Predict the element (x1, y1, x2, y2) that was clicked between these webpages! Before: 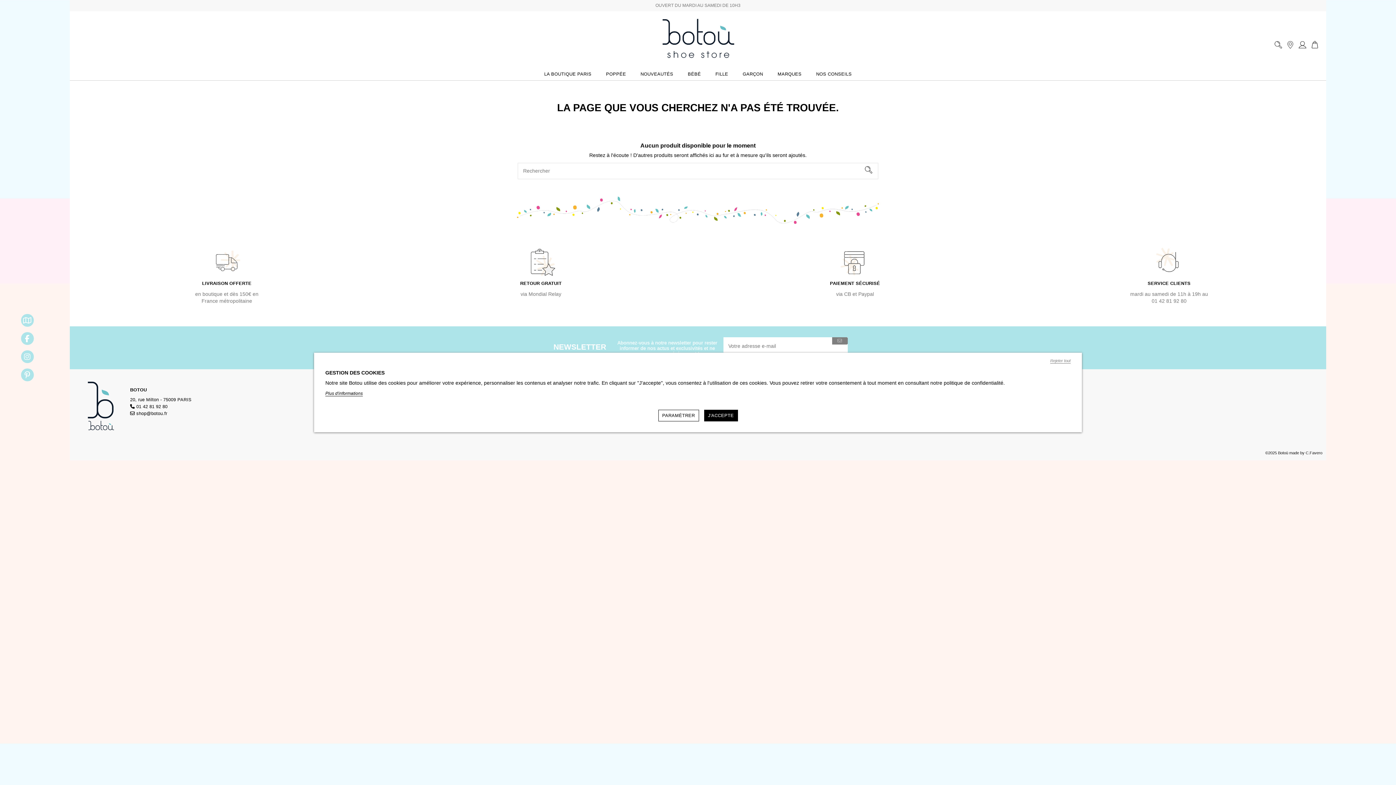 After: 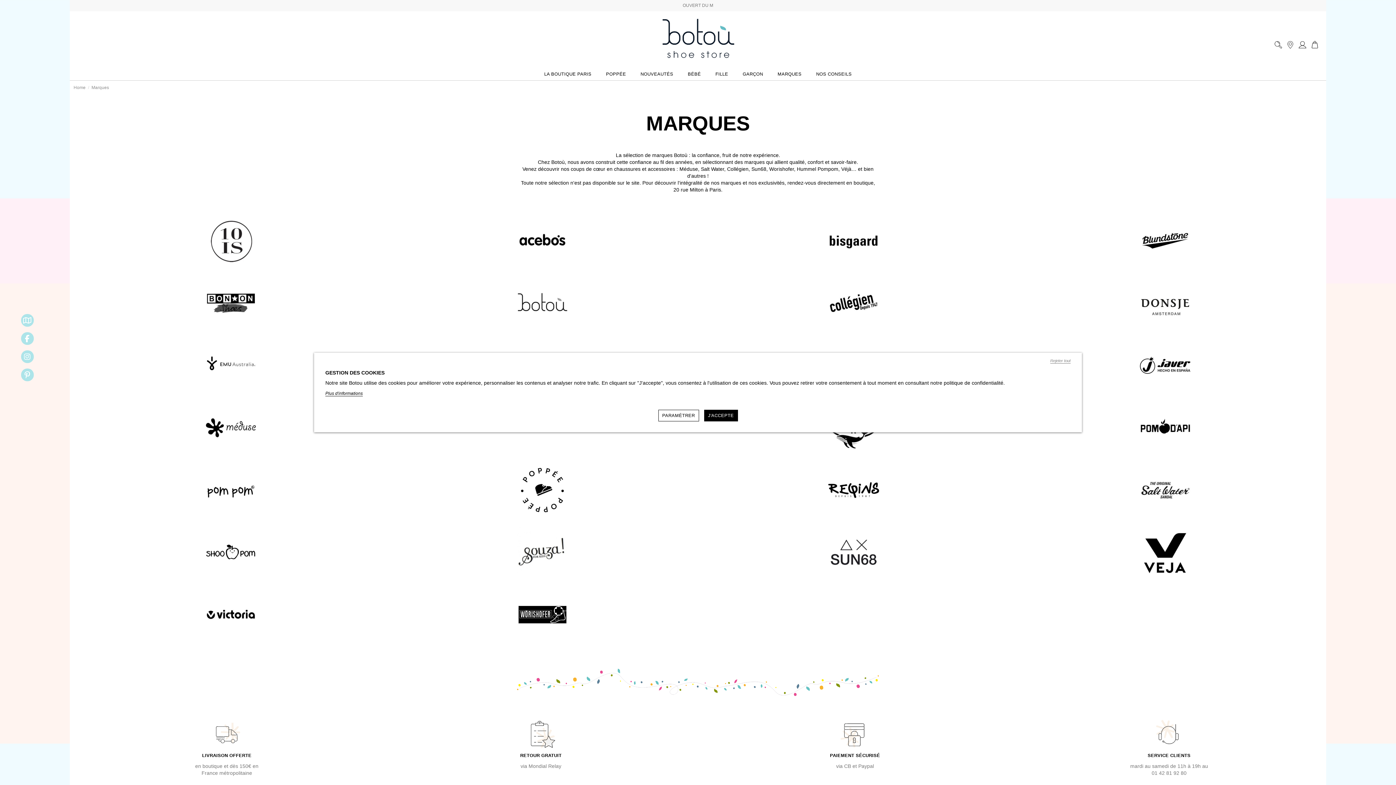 Action: label: MARQUES bbox: (770, 65, 809, 80)